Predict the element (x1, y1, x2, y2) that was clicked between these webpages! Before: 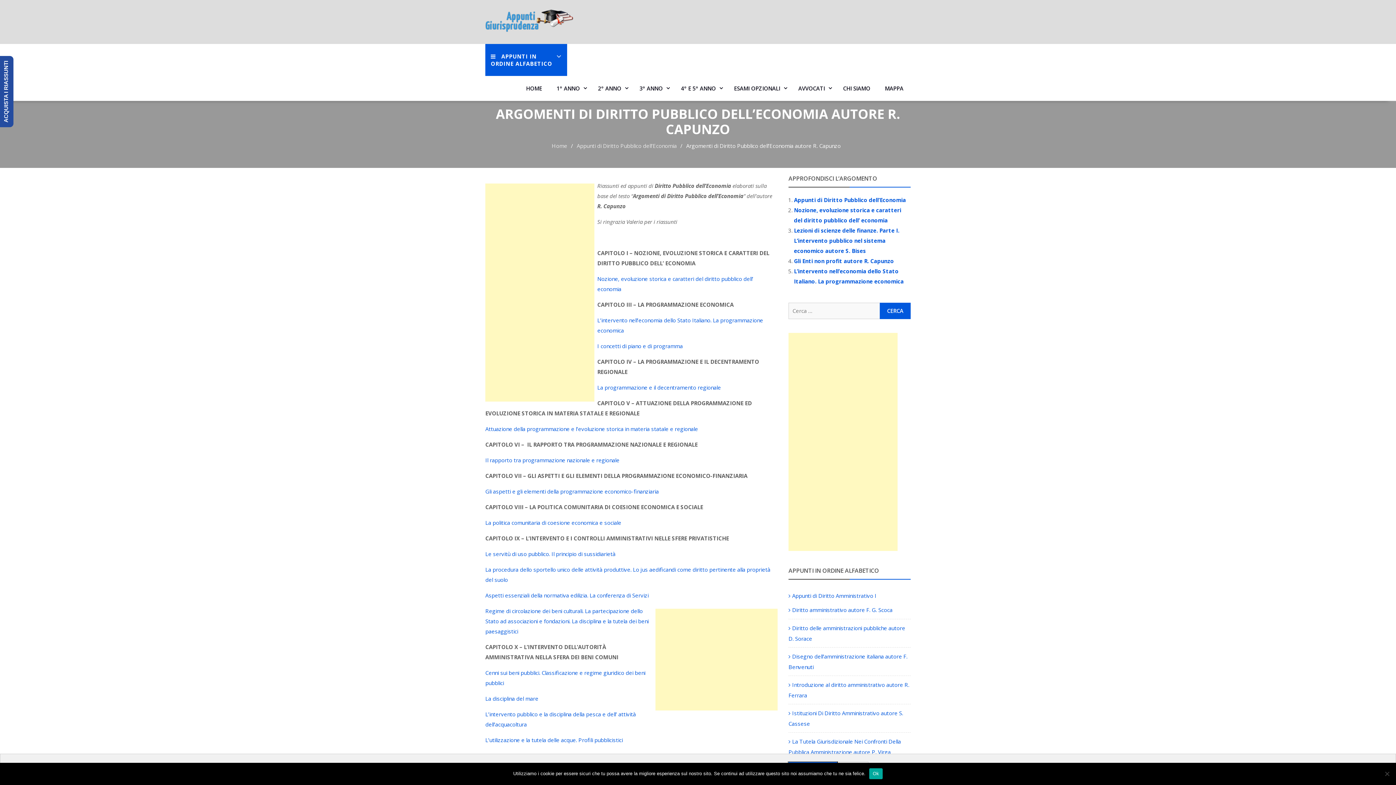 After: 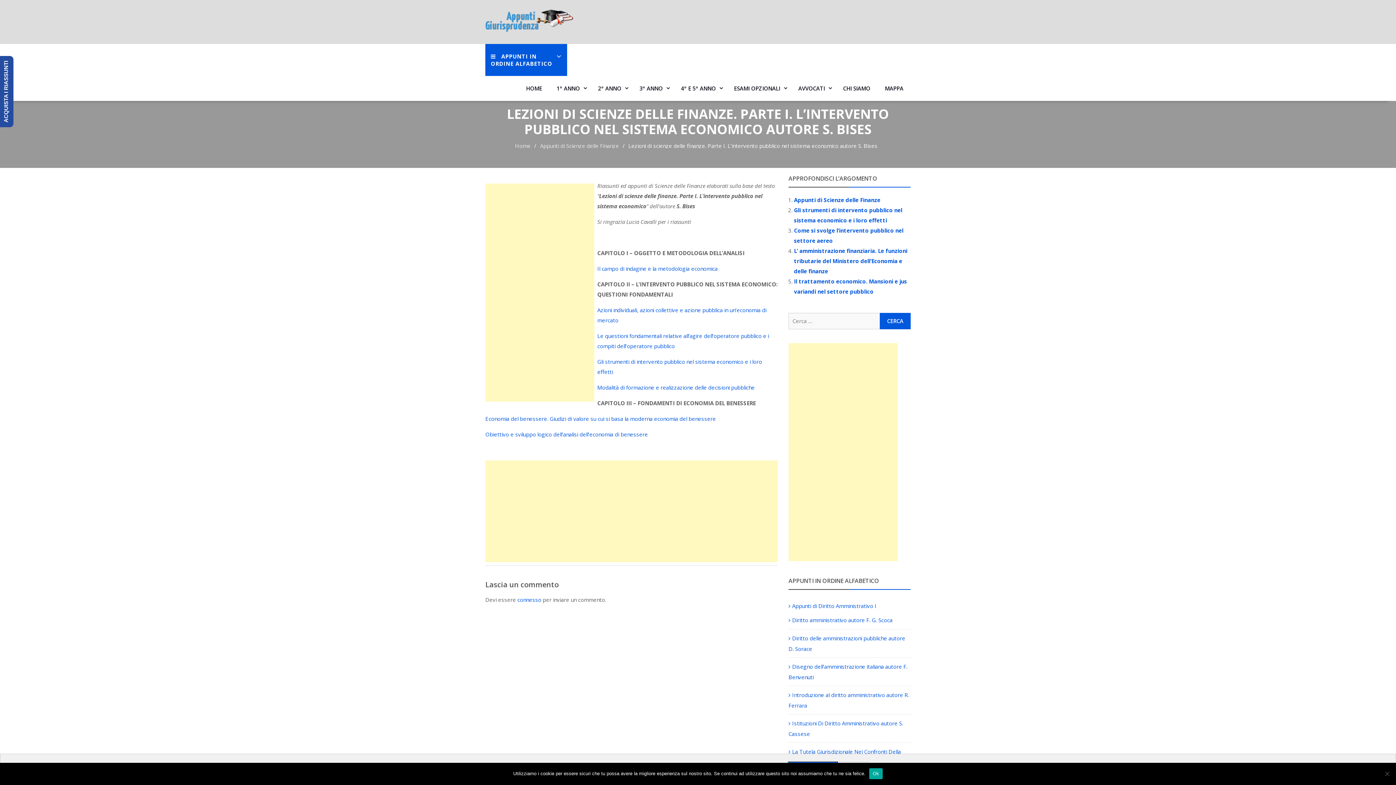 Action: bbox: (794, 226, 899, 254) label: Lezioni di scienze delle finanze. Parte I. L’intervento pubblico nel sistema economico autore S. Bises